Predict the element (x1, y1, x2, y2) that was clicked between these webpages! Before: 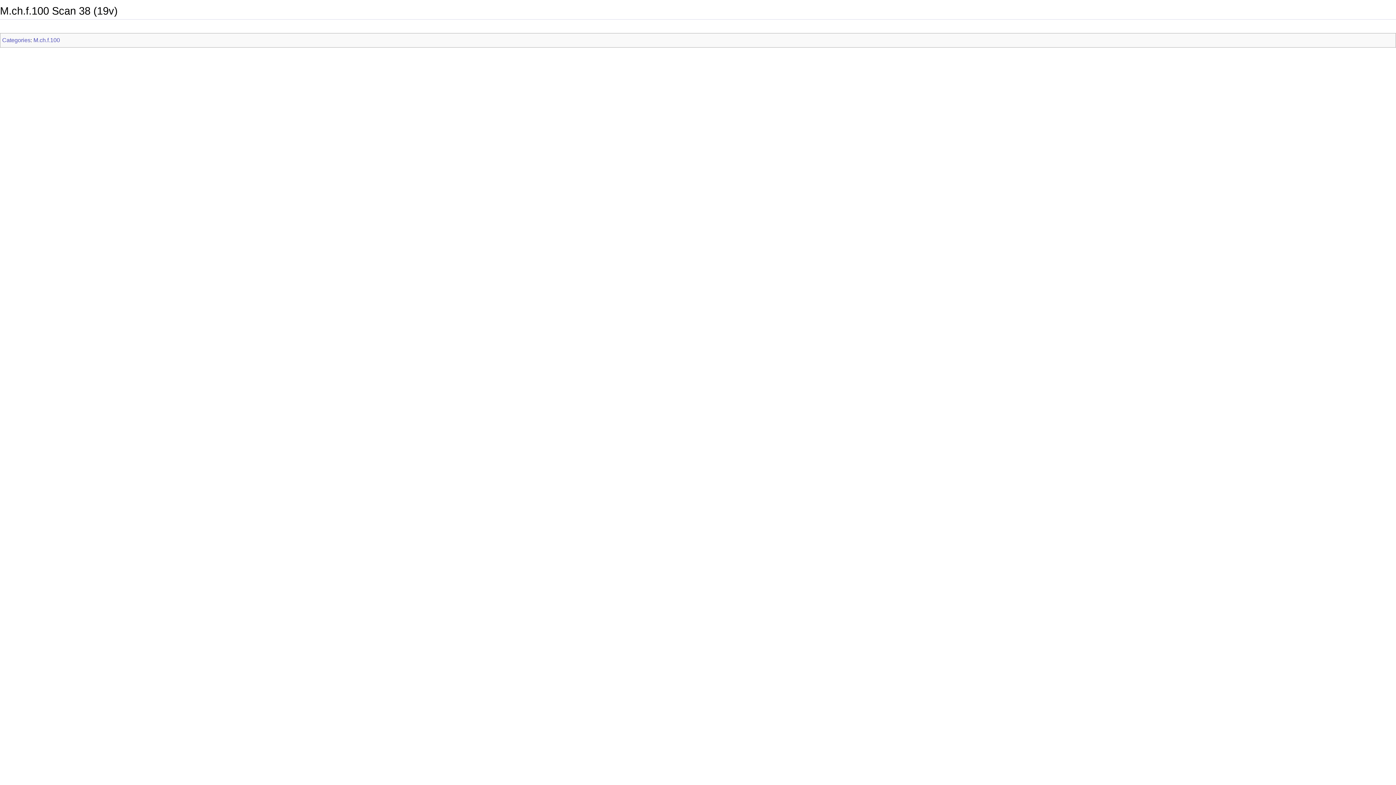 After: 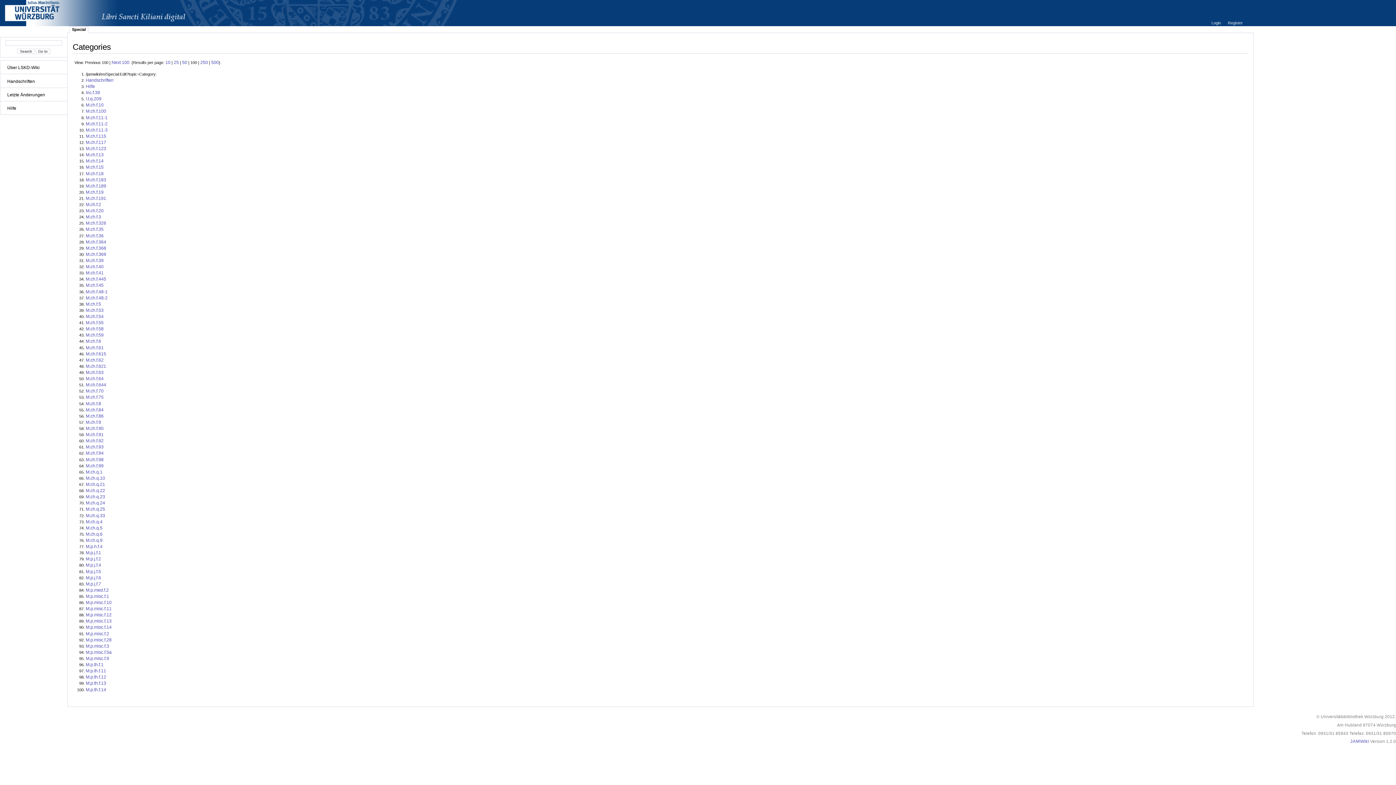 Action: bbox: (2, 37, 30, 43) label: Categories